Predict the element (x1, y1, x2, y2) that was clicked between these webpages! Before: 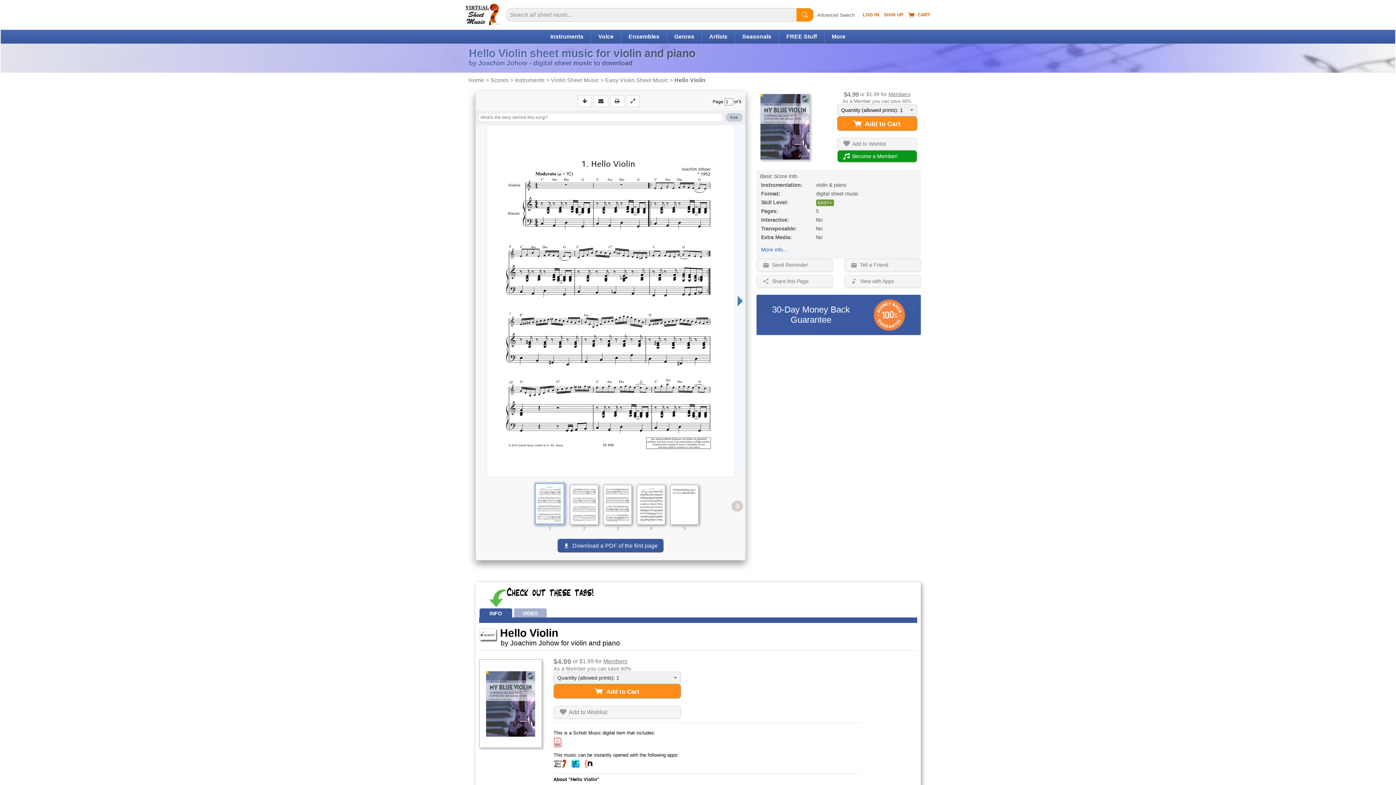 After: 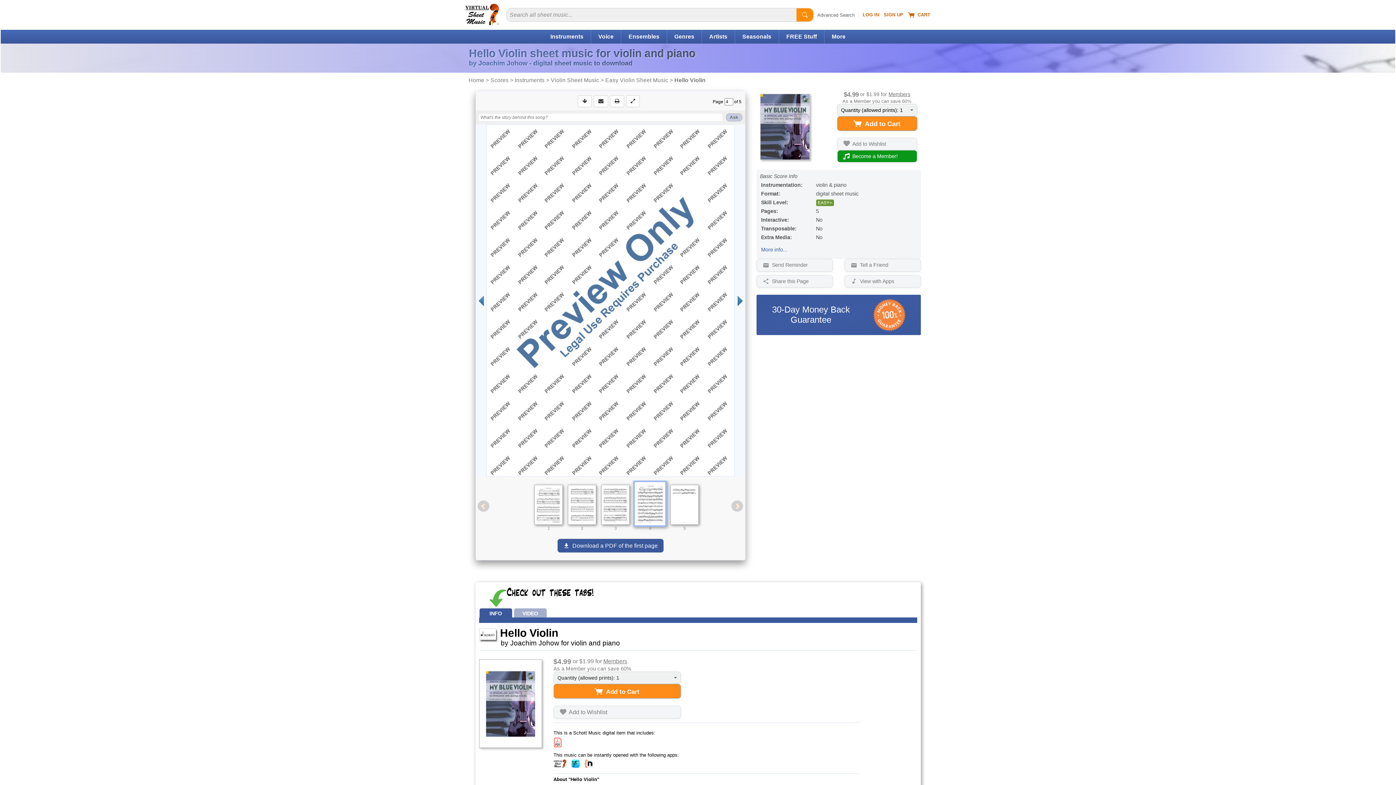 Action: label: 4 bbox: (637, 485, 669, 531)